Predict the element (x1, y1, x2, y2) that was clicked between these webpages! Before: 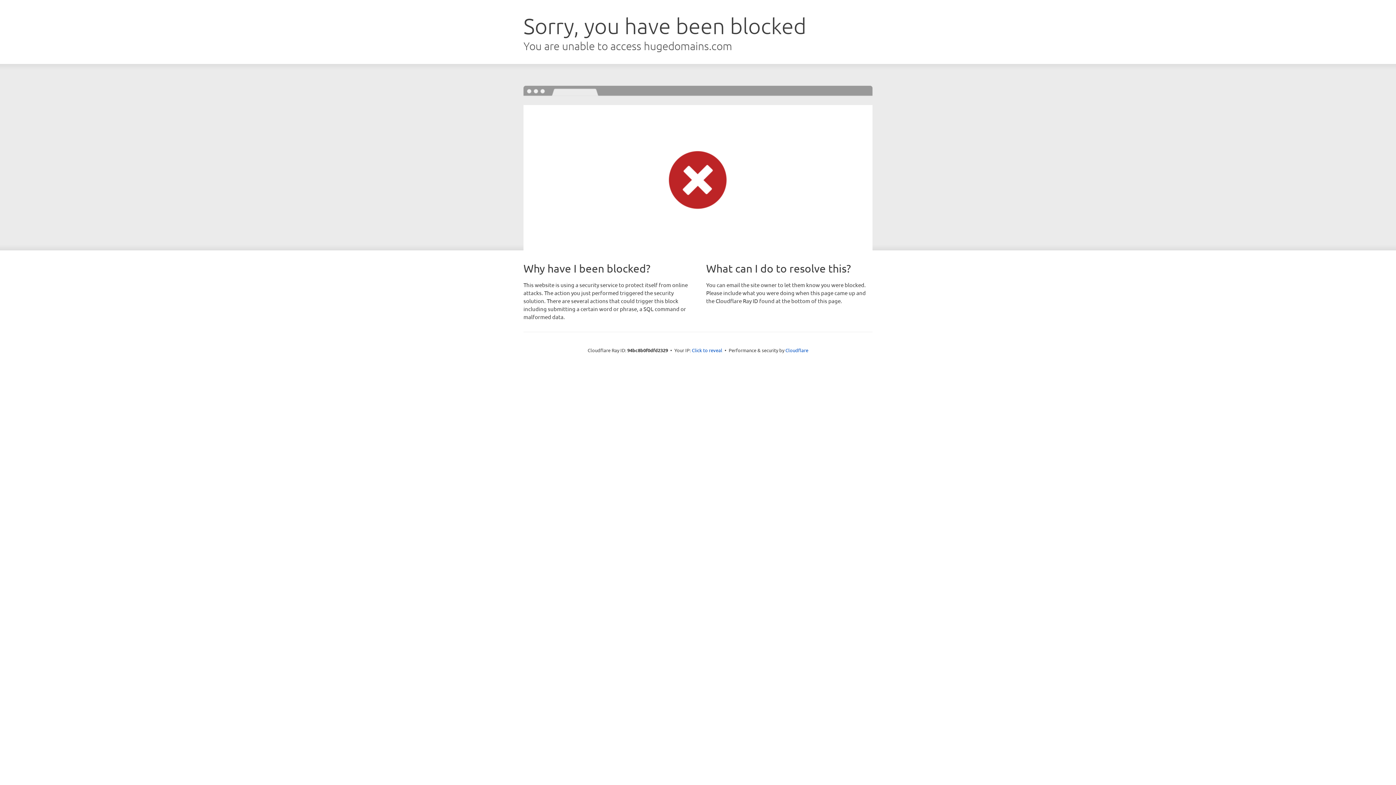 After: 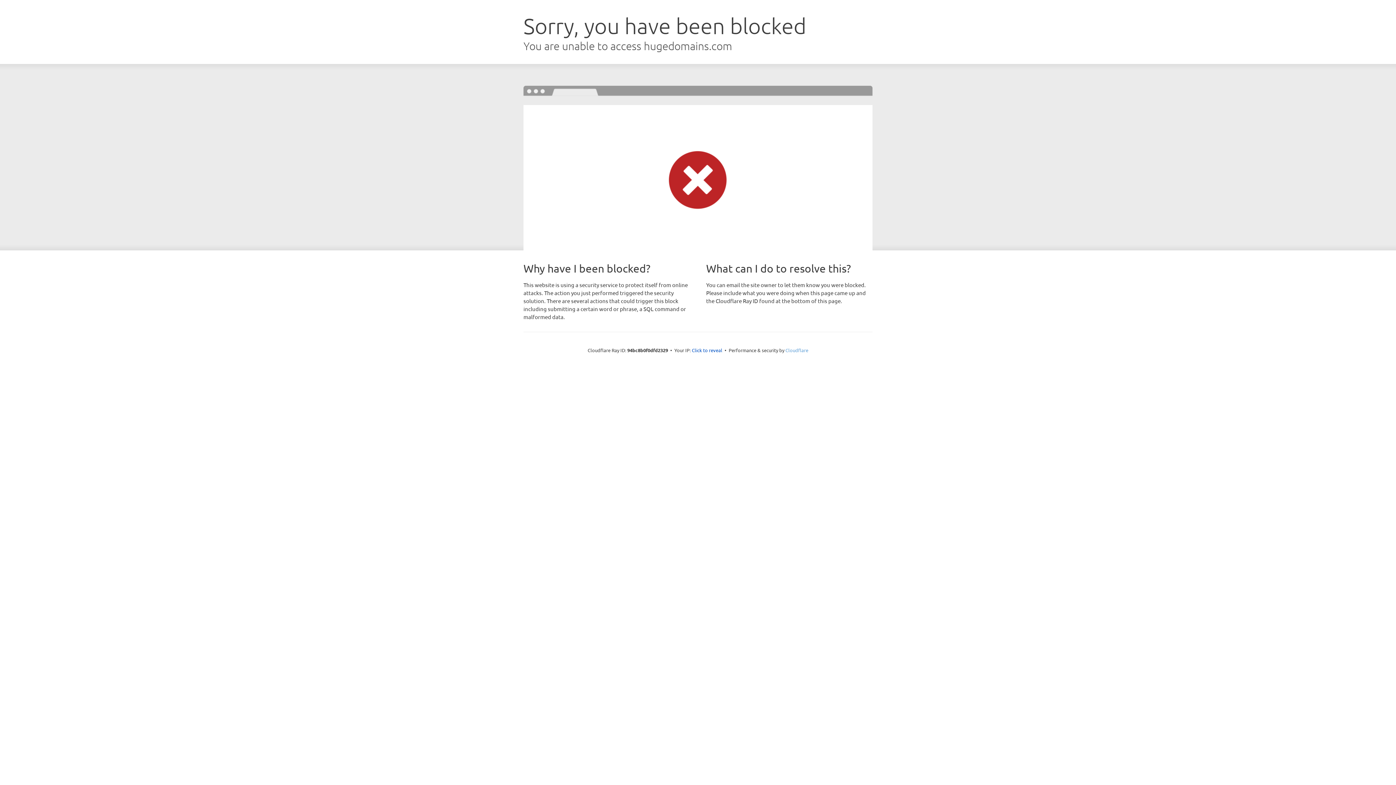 Action: label: Cloudflare bbox: (785, 347, 808, 353)